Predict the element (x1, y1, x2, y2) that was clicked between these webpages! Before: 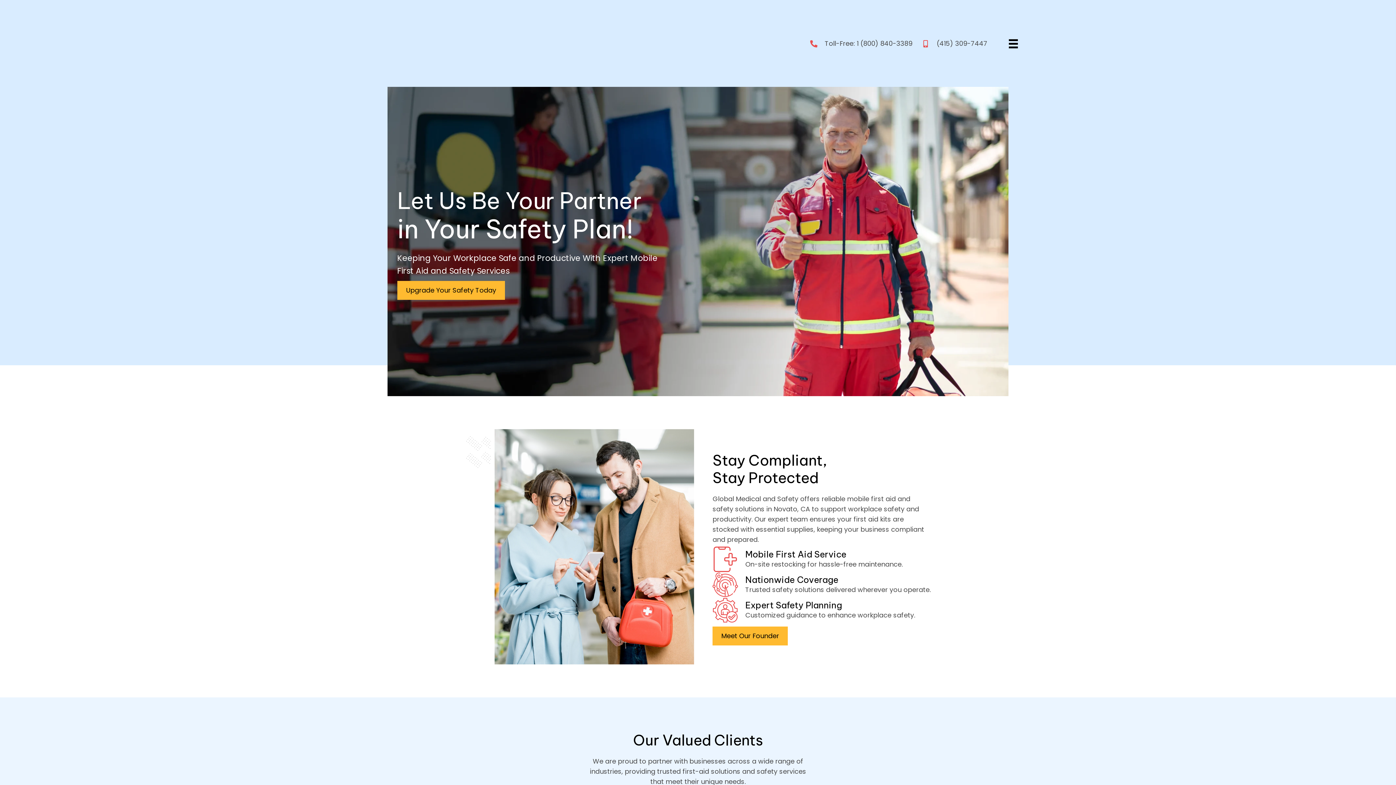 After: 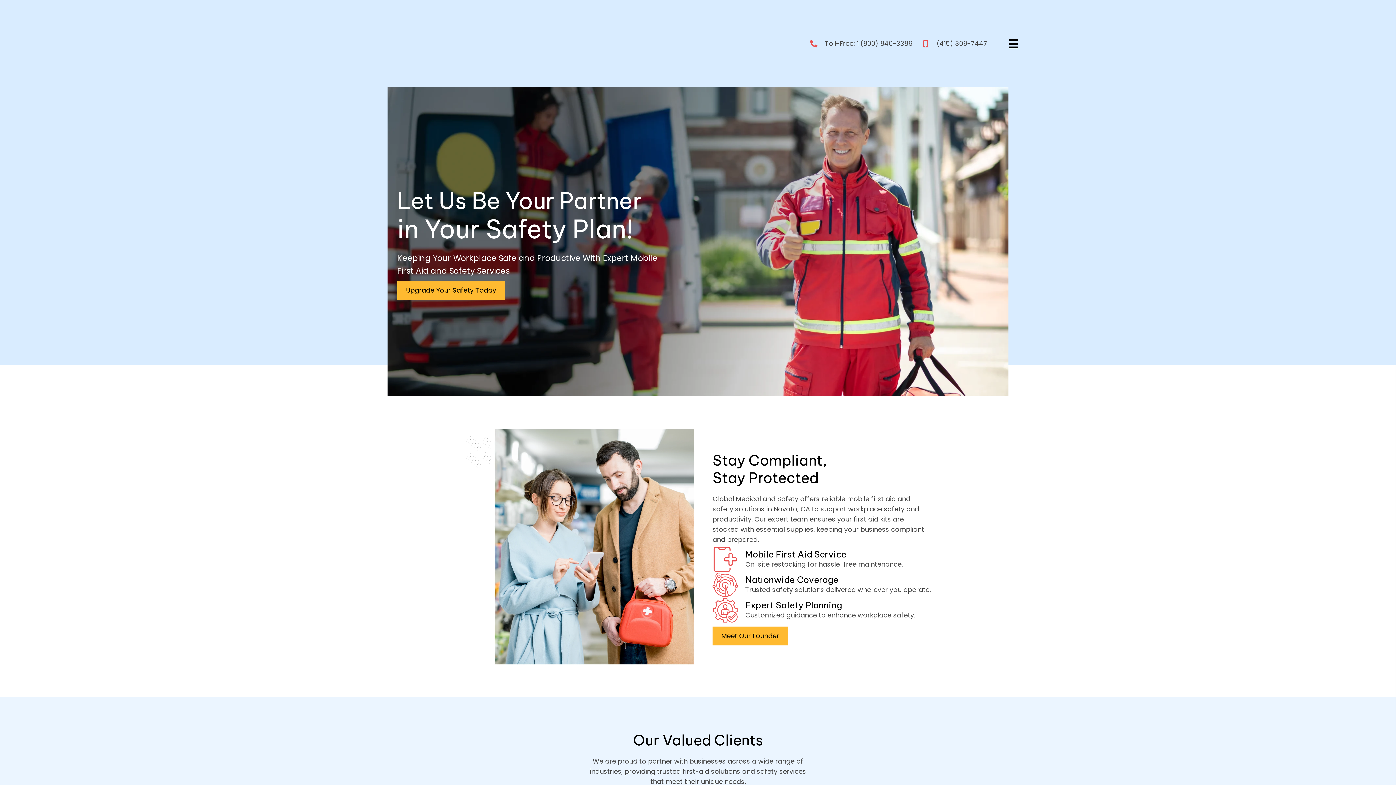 Action: bbox: (381, 3, 574, 39)